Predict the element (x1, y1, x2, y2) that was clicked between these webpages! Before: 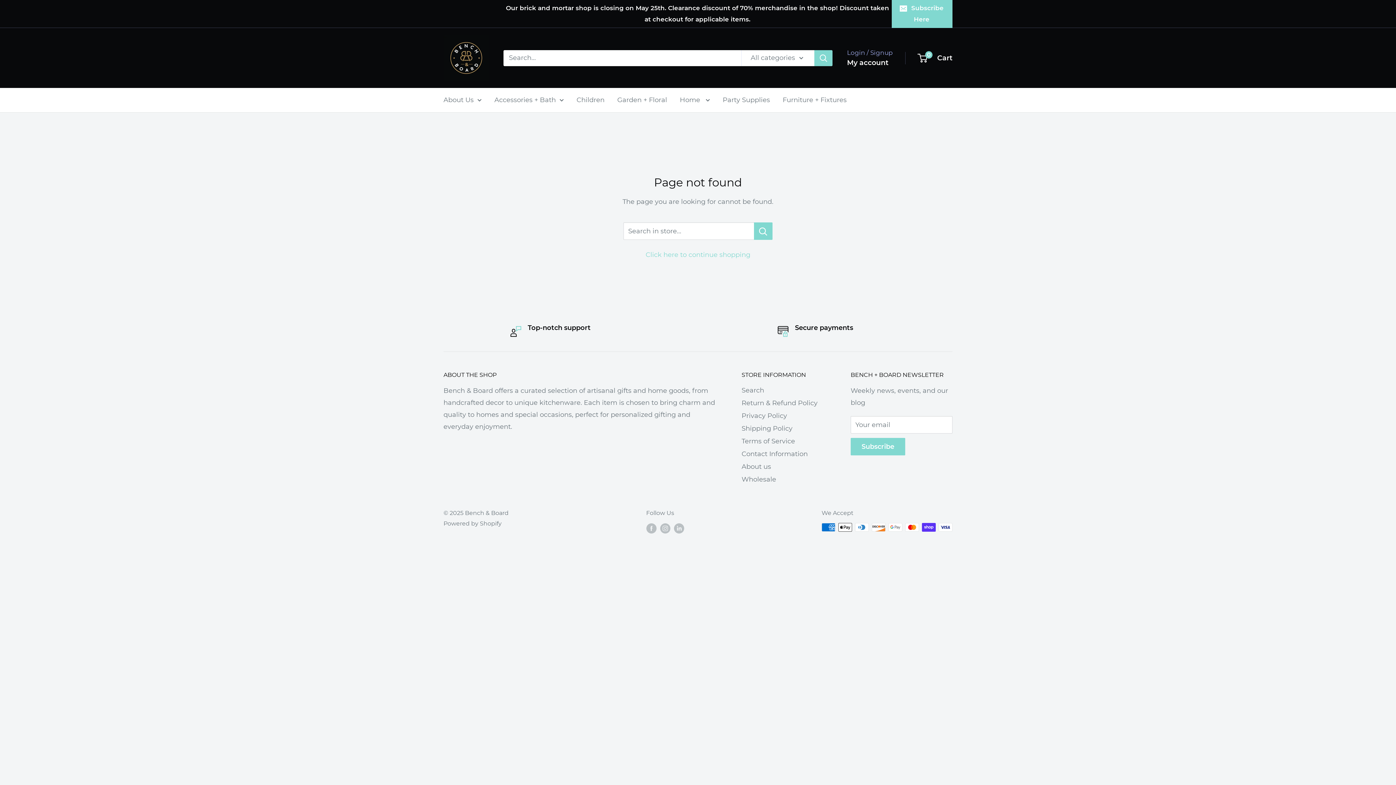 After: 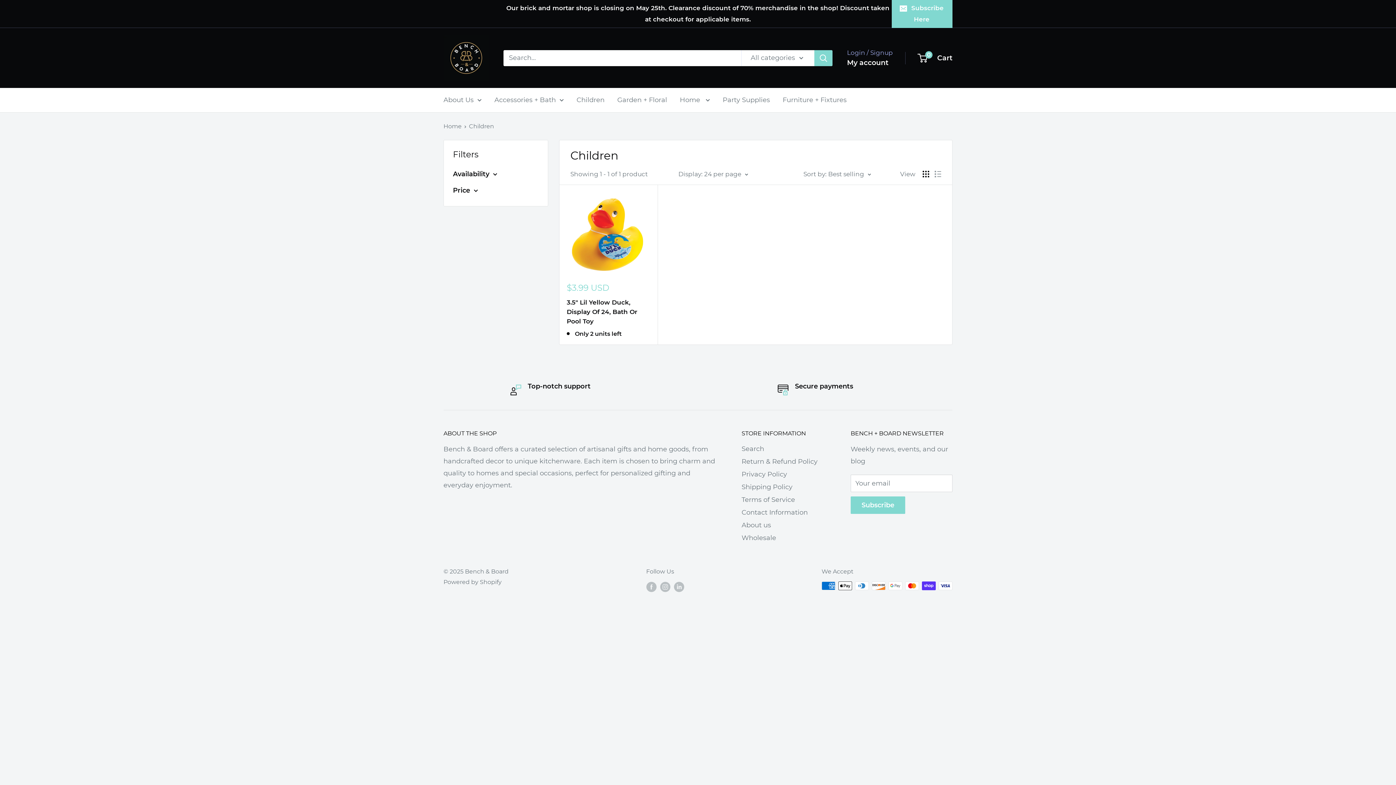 Action: bbox: (576, 94, 604, 106) label: Children